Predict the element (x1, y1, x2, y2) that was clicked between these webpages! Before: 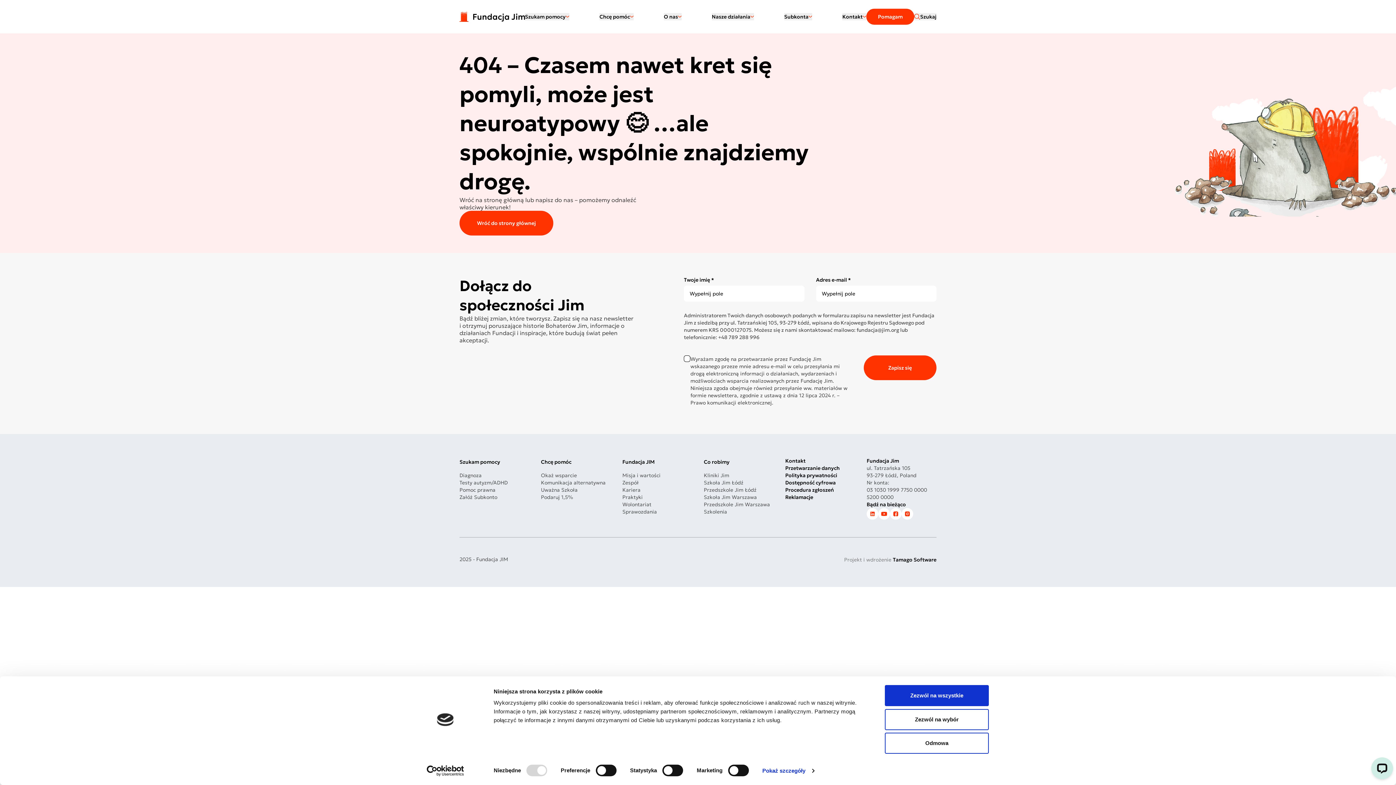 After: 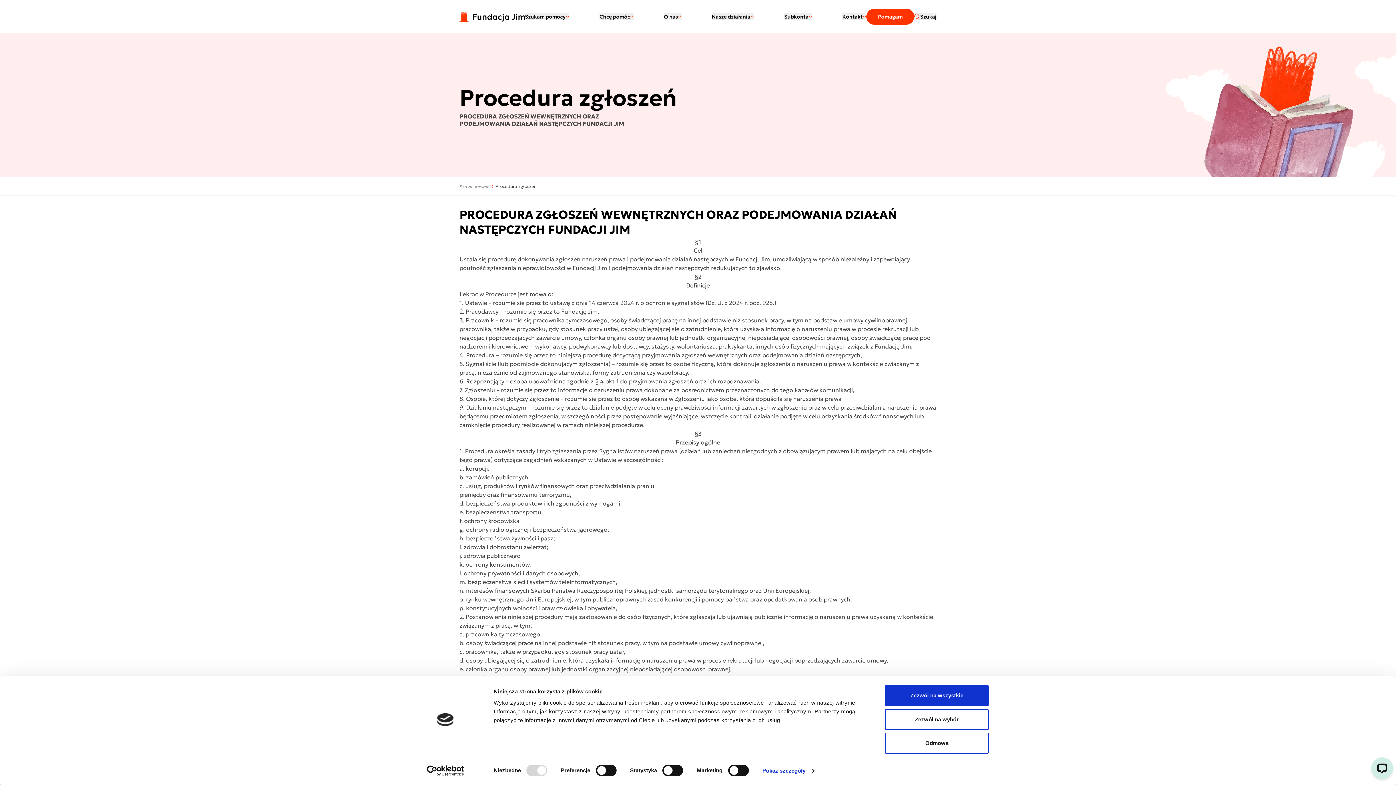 Action: label: Procedura zgłoszeń bbox: (785, 486, 834, 493)